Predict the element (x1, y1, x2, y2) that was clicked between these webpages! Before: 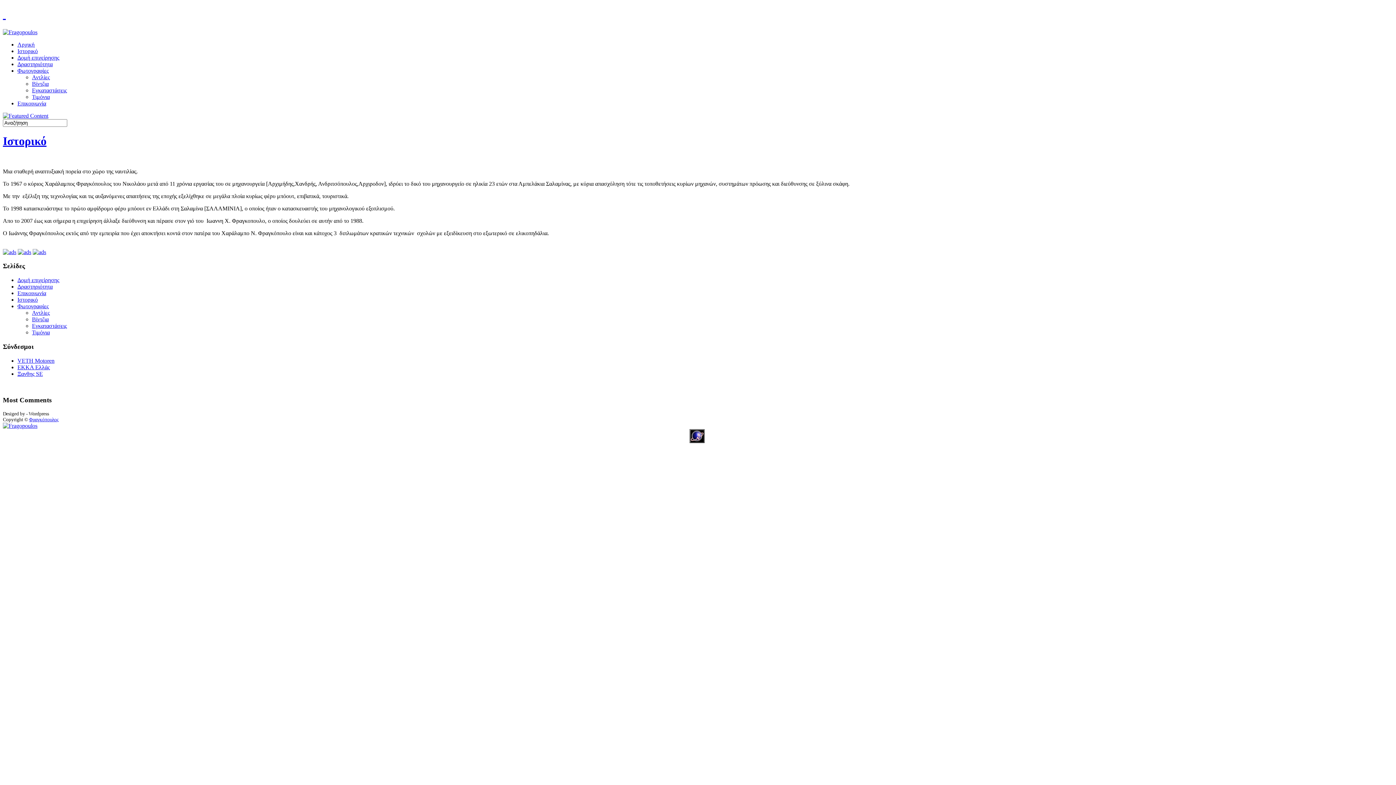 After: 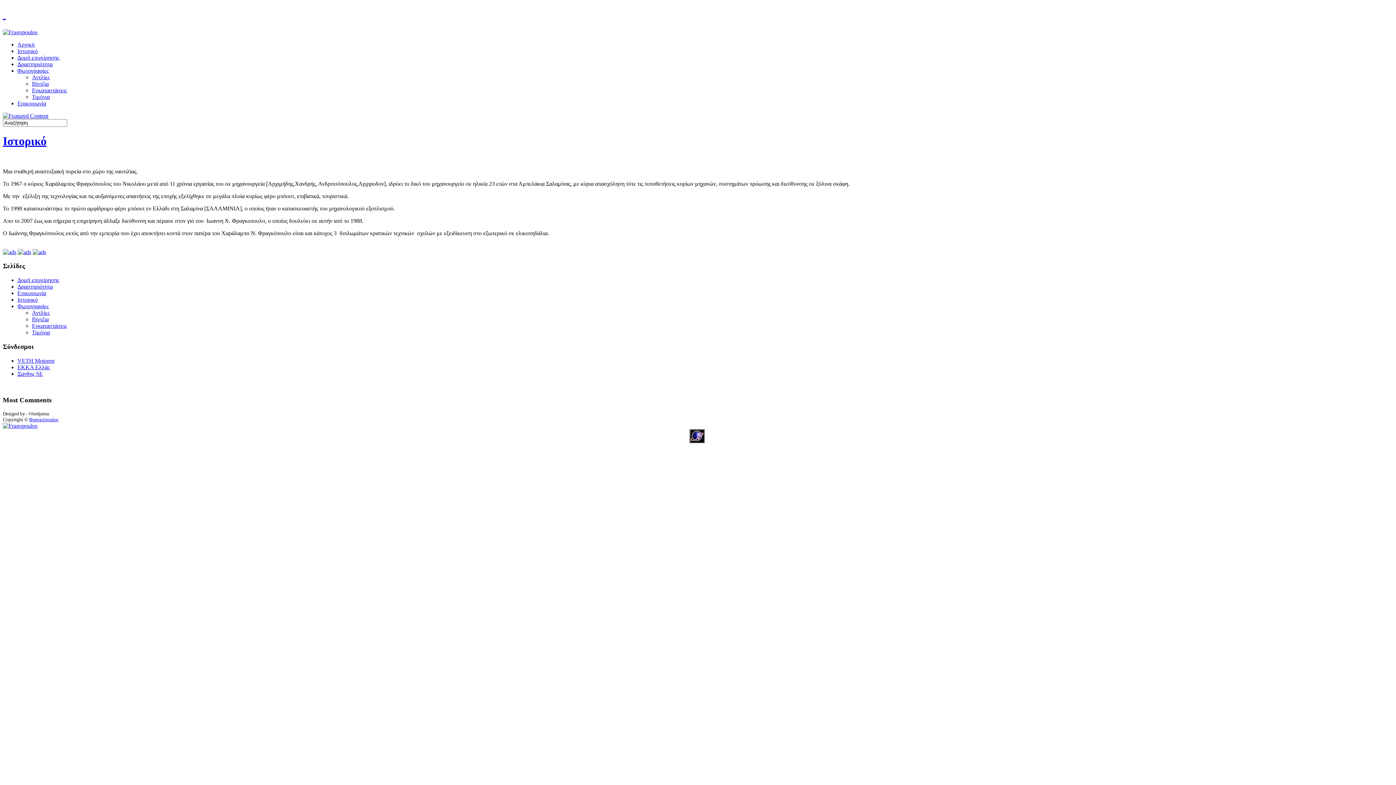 Action: bbox: (2, 422, 37, 429)